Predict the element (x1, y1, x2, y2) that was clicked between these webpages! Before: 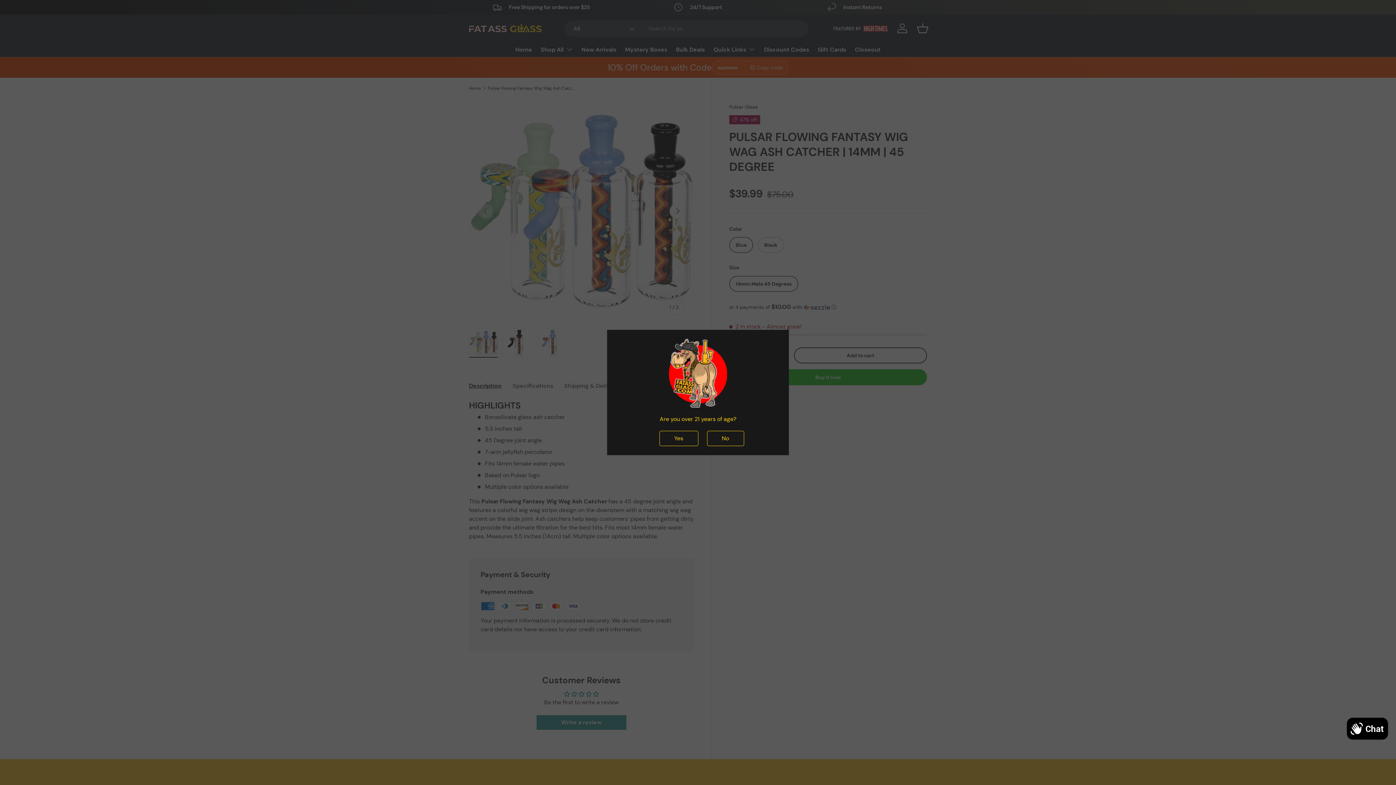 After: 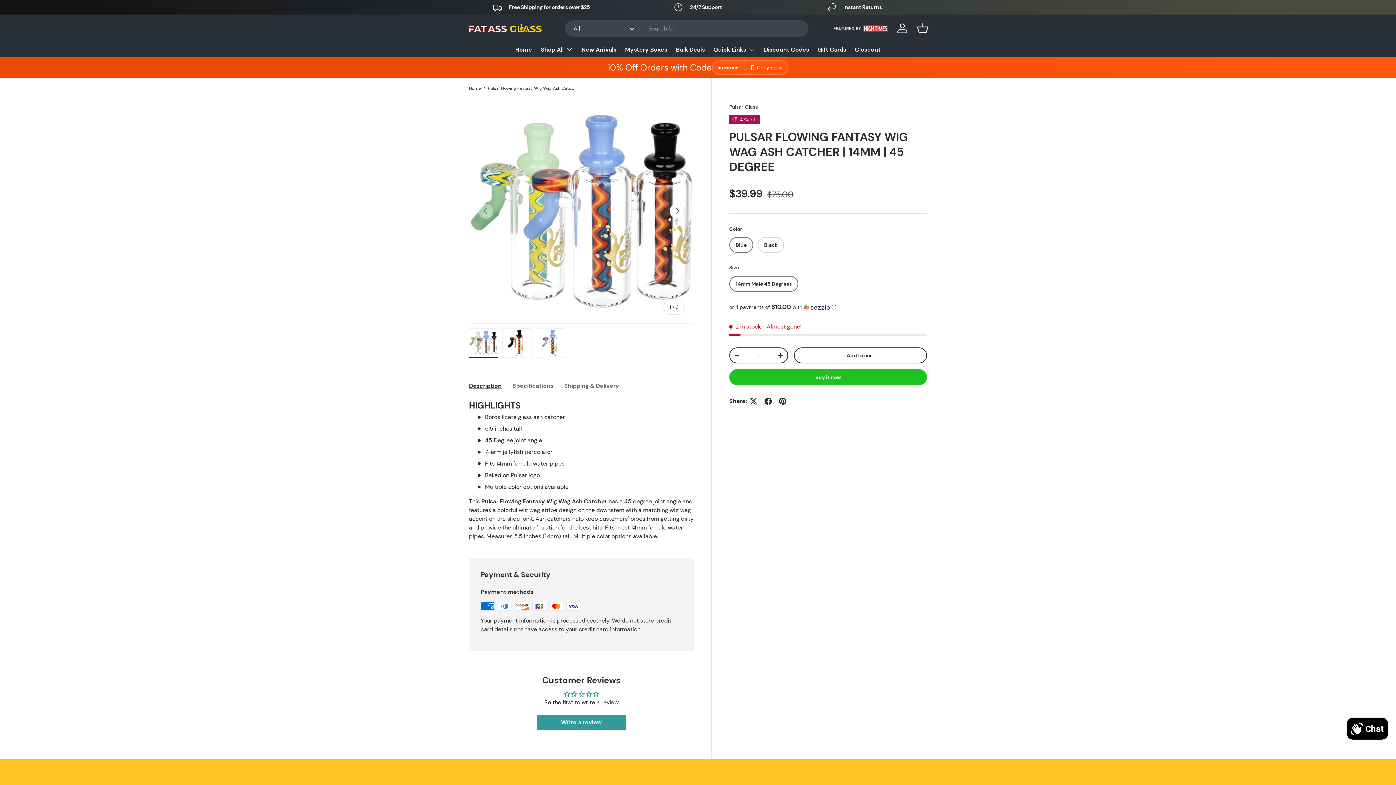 Action: bbox: (659, 431, 698, 446) label: Yes